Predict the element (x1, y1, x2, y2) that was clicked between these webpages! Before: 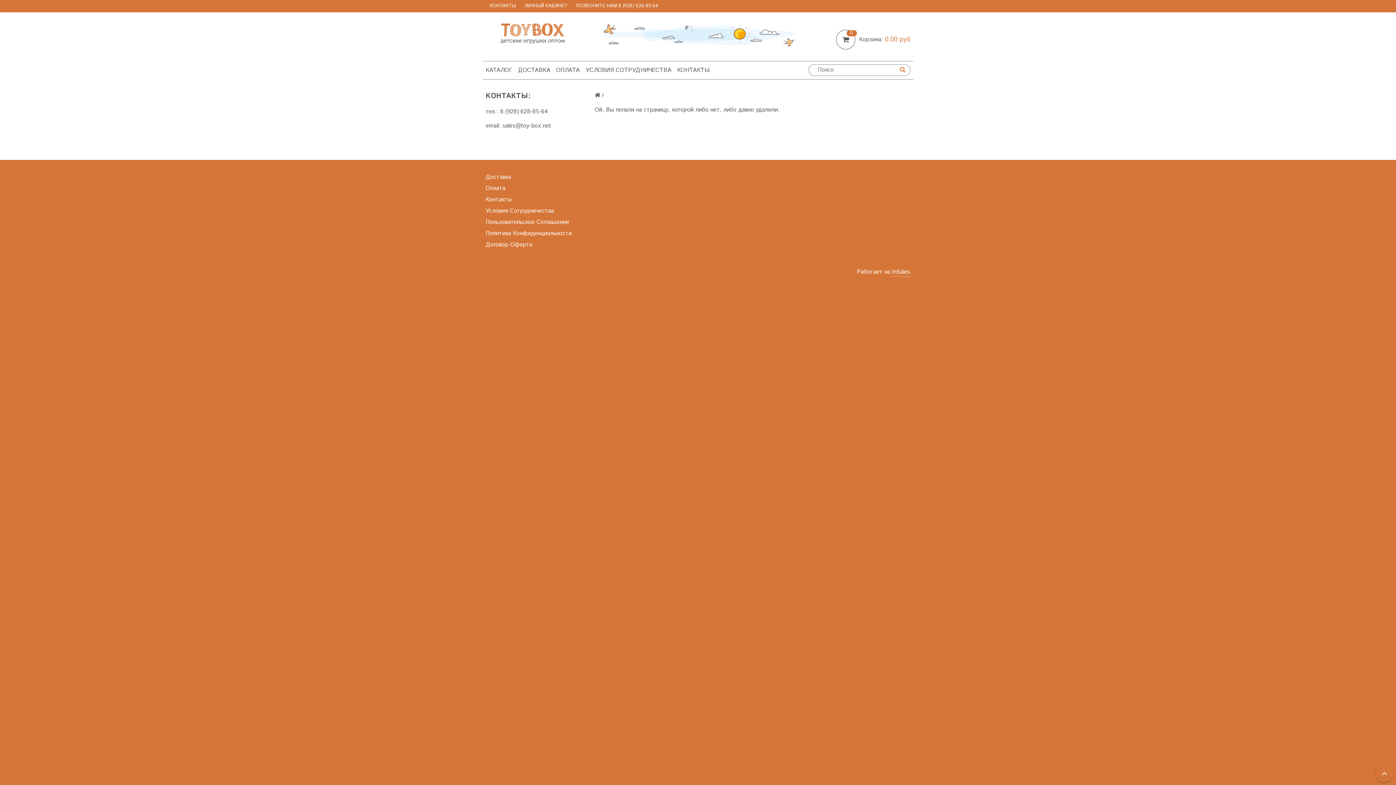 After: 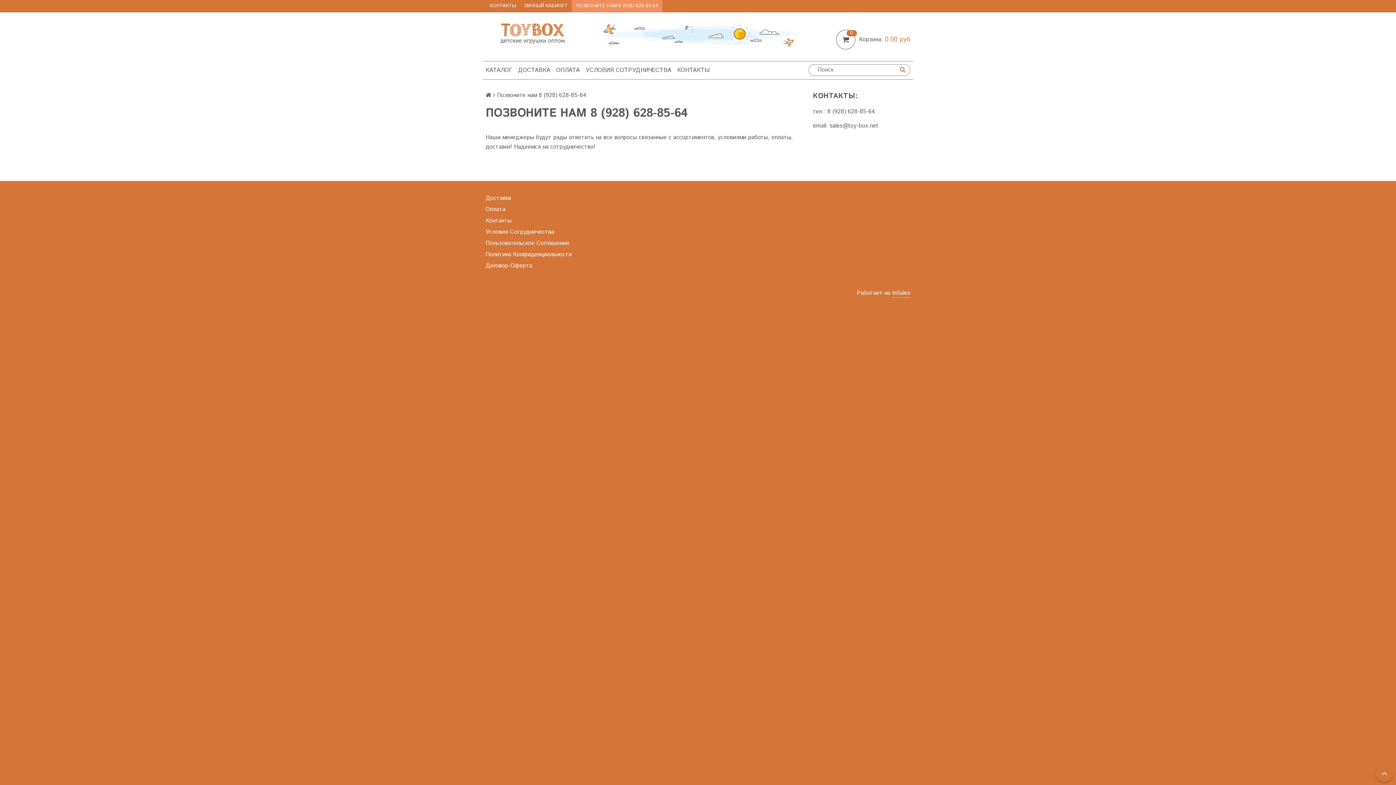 Action: bbox: (571, 0, 662, 12) label: ПОЗВОНИТЕ НАМ 8 (928) 628-85-64